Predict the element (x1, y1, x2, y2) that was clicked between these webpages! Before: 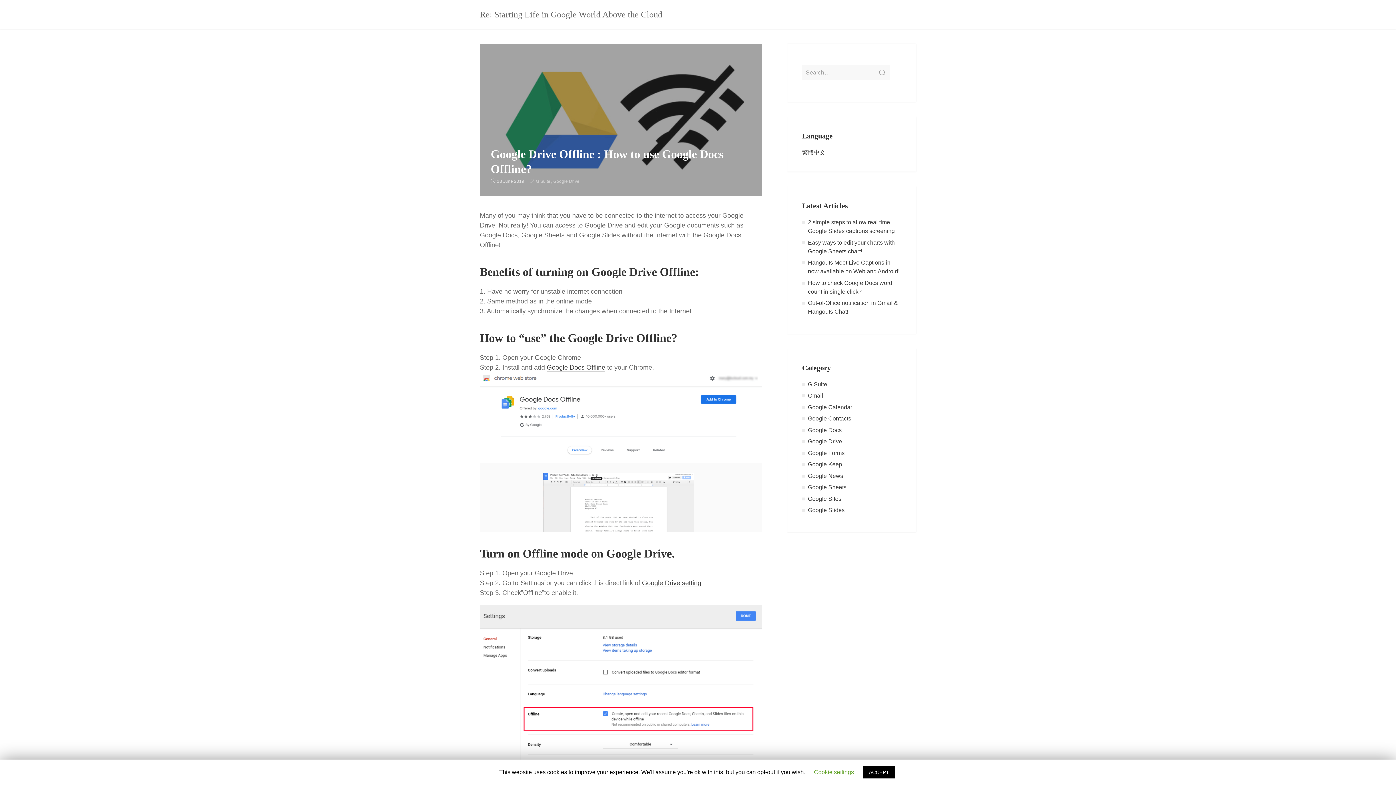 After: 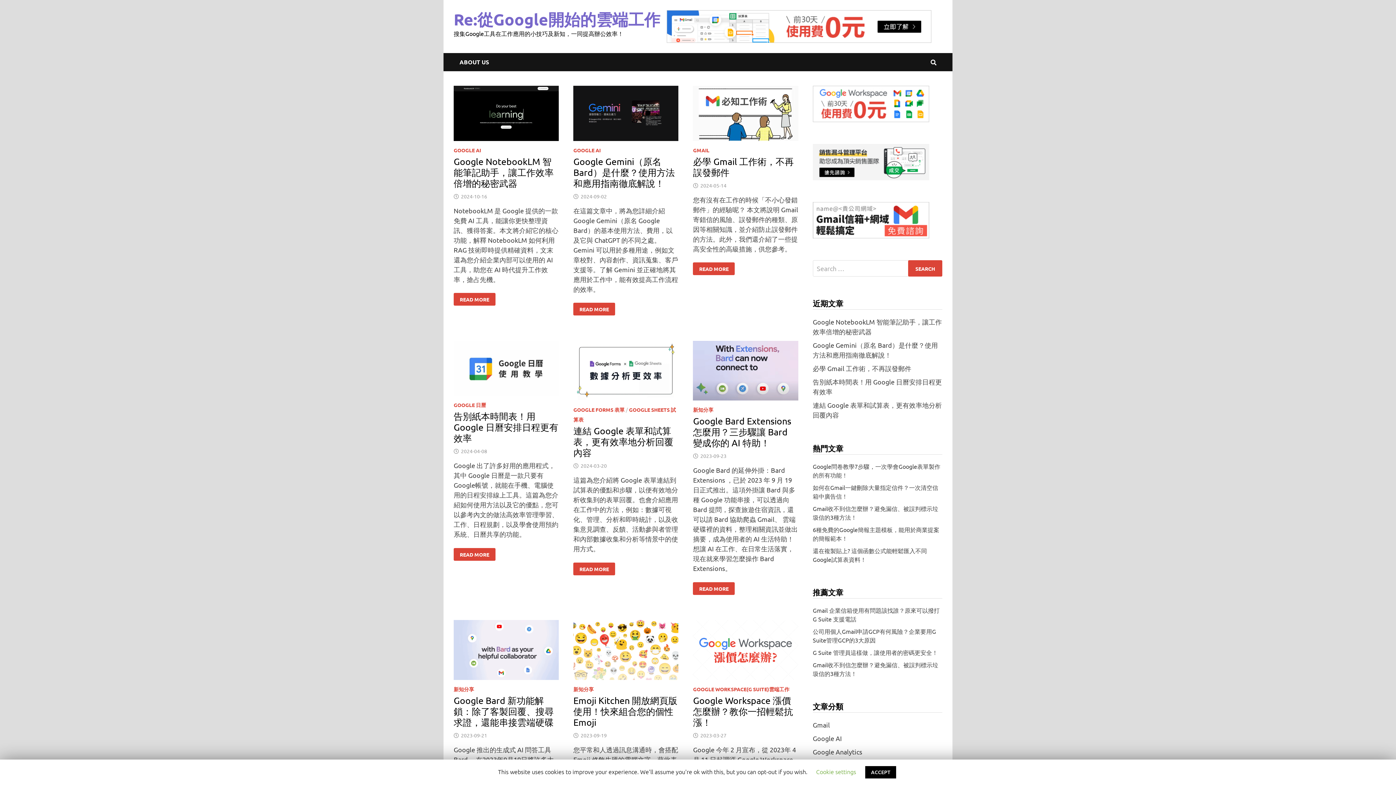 Action: label: 繁體中文 bbox: (802, 149, 825, 155)